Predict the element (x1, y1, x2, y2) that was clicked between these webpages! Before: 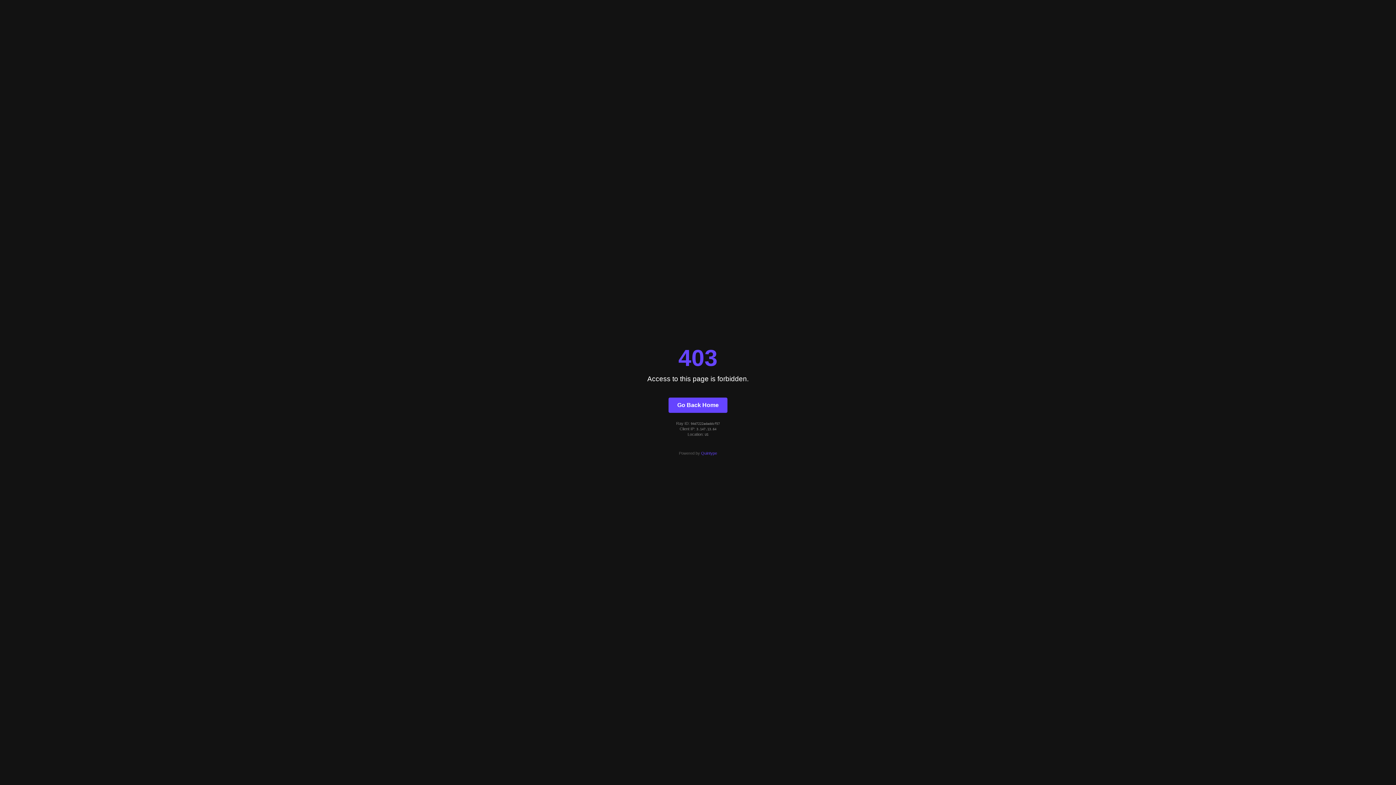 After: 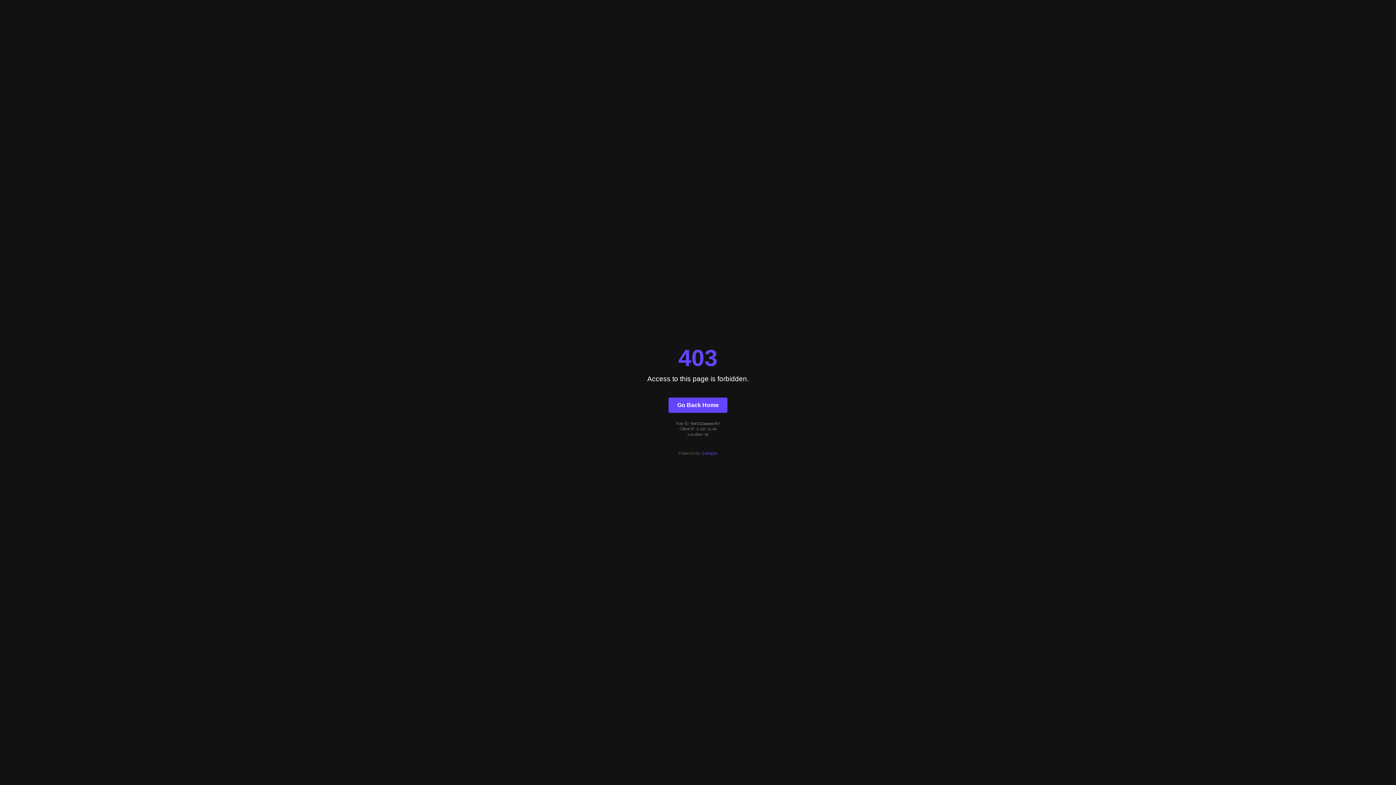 Action: label: Quintype bbox: (701, 451, 717, 455)